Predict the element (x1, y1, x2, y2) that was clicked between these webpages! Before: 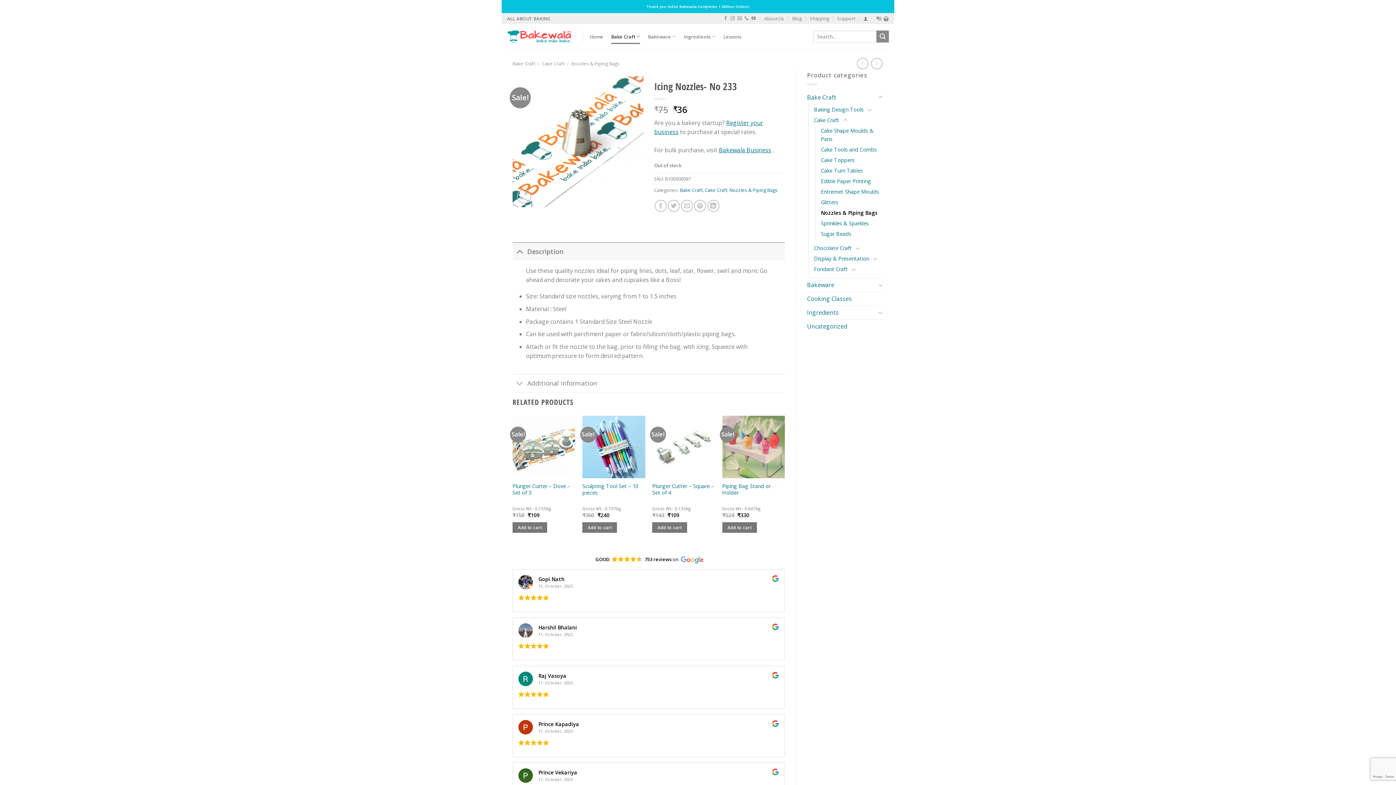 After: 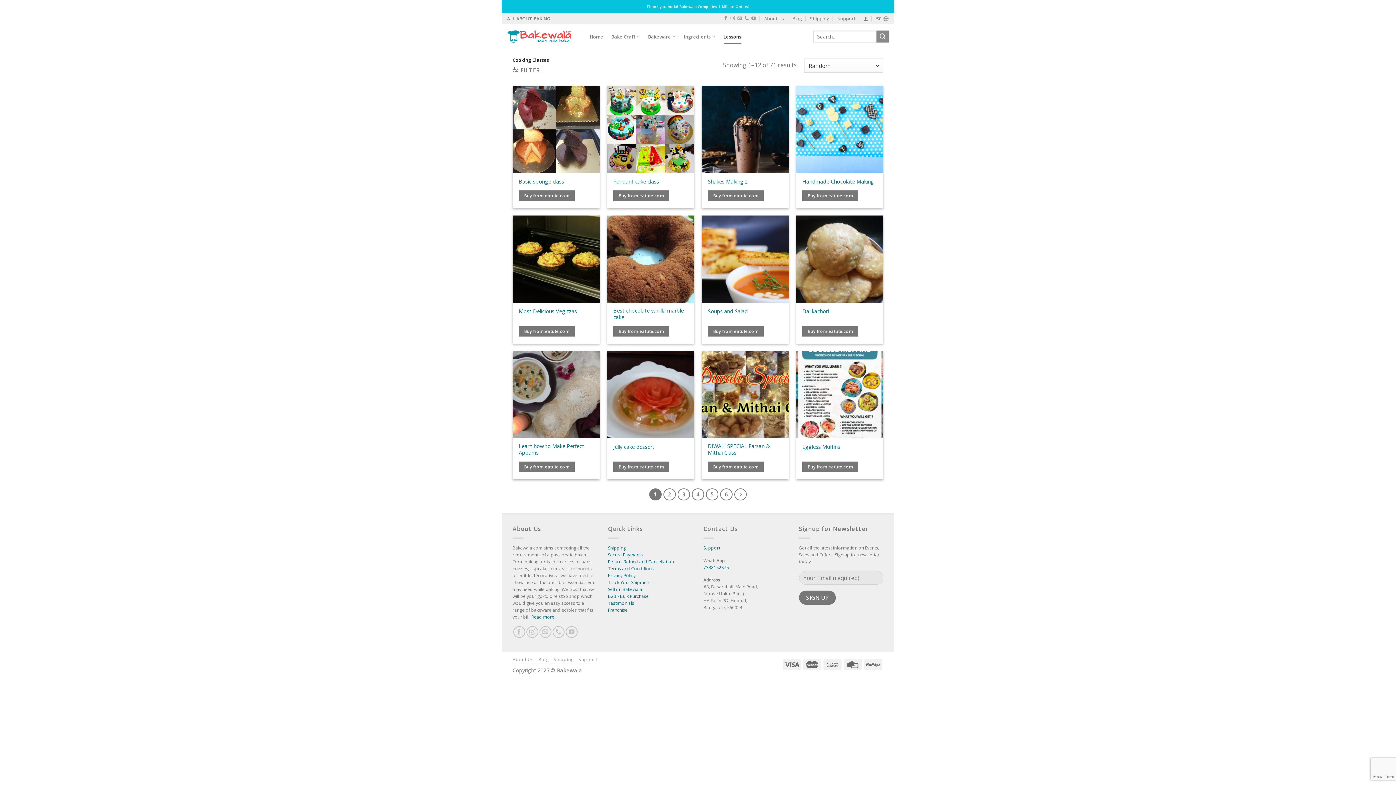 Action: bbox: (807, 292, 883, 305) label: Cooking Classes